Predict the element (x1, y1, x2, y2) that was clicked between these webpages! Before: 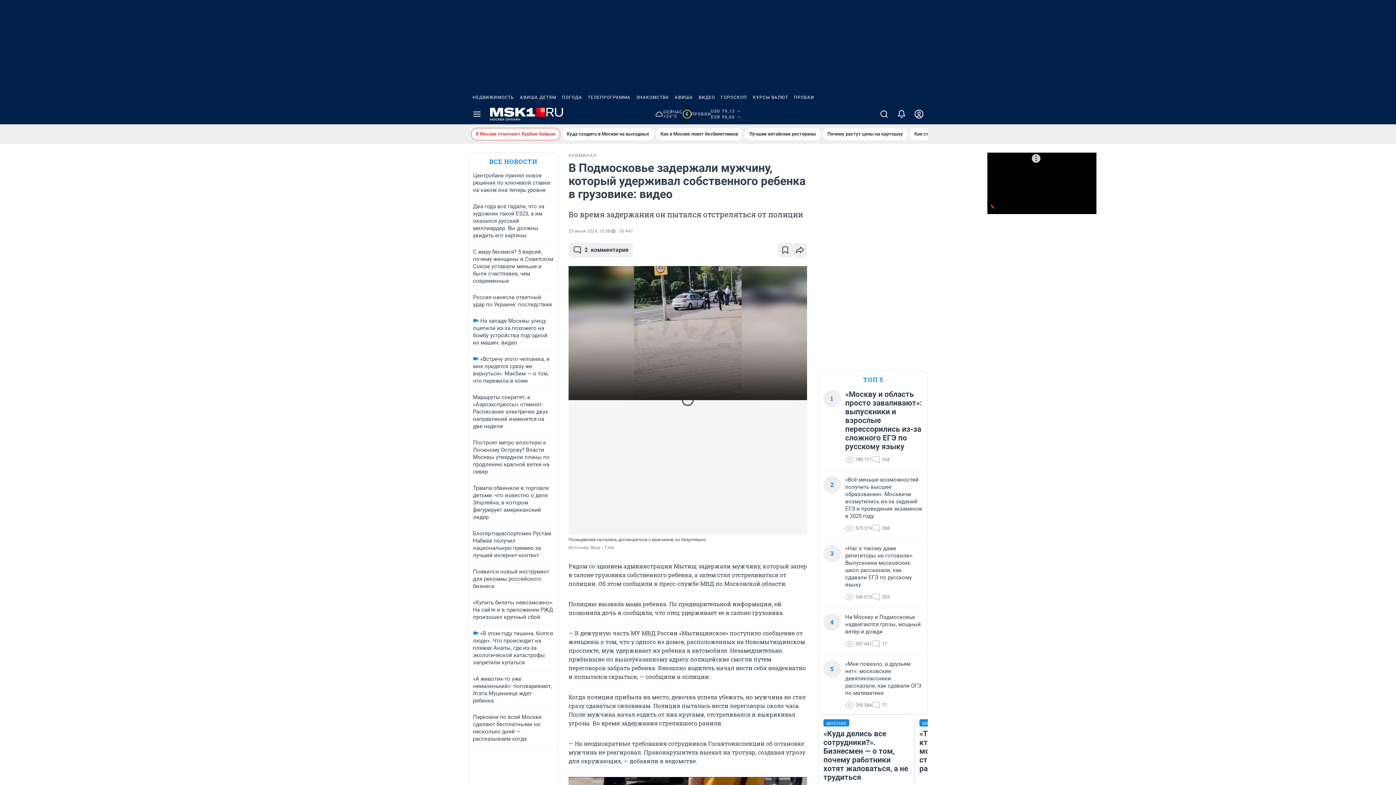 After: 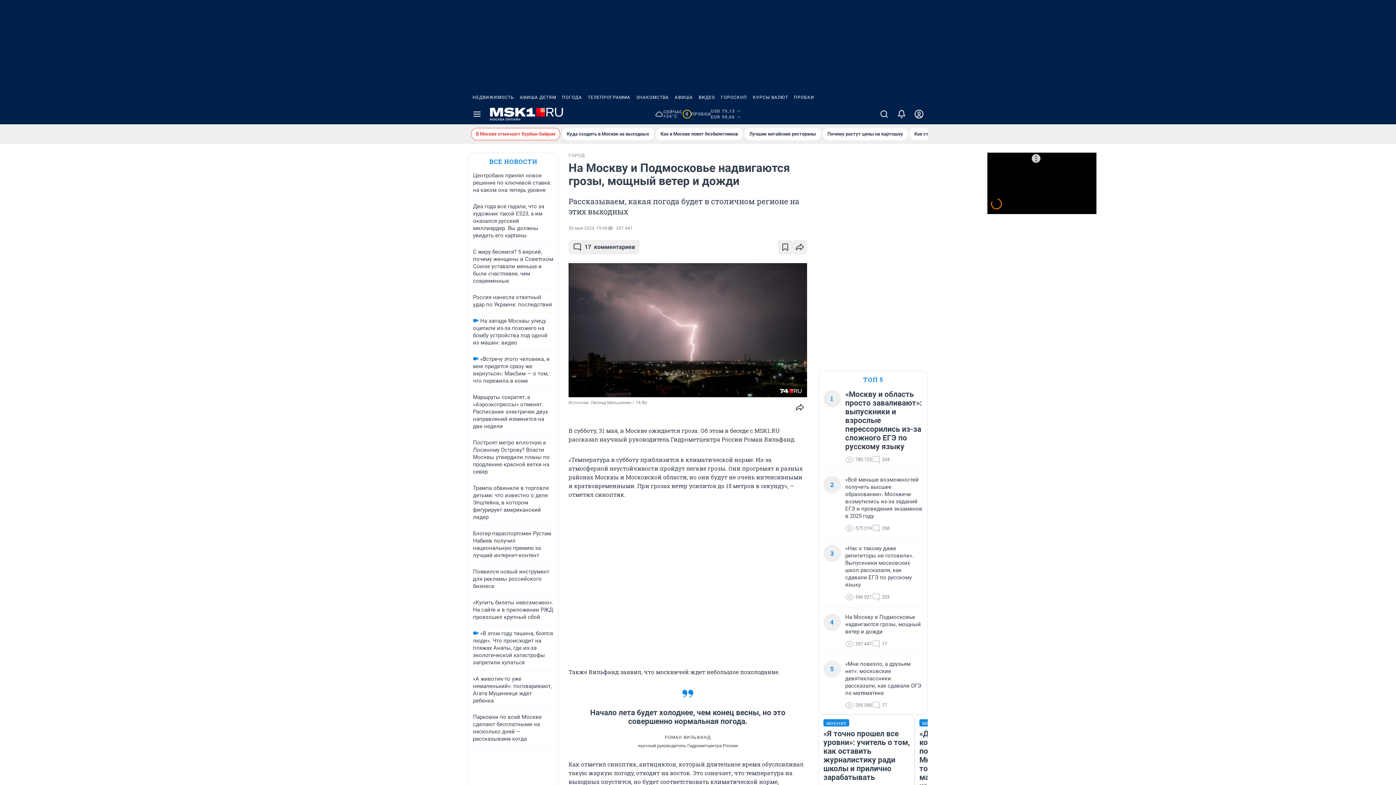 Action: label: На Москву и Подмосковье надвигаются грозы, мощный ветер и дожди bbox: (845, 613, 923, 635)